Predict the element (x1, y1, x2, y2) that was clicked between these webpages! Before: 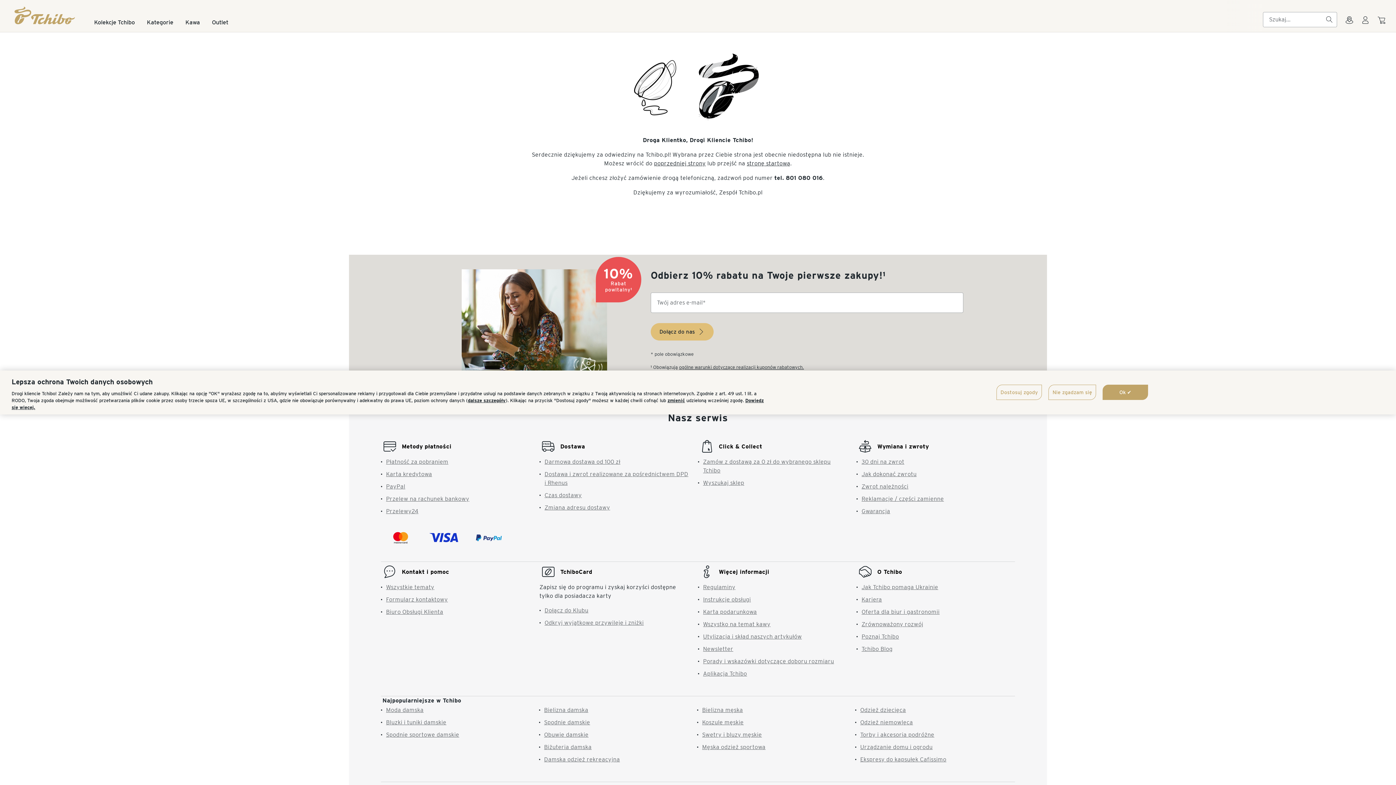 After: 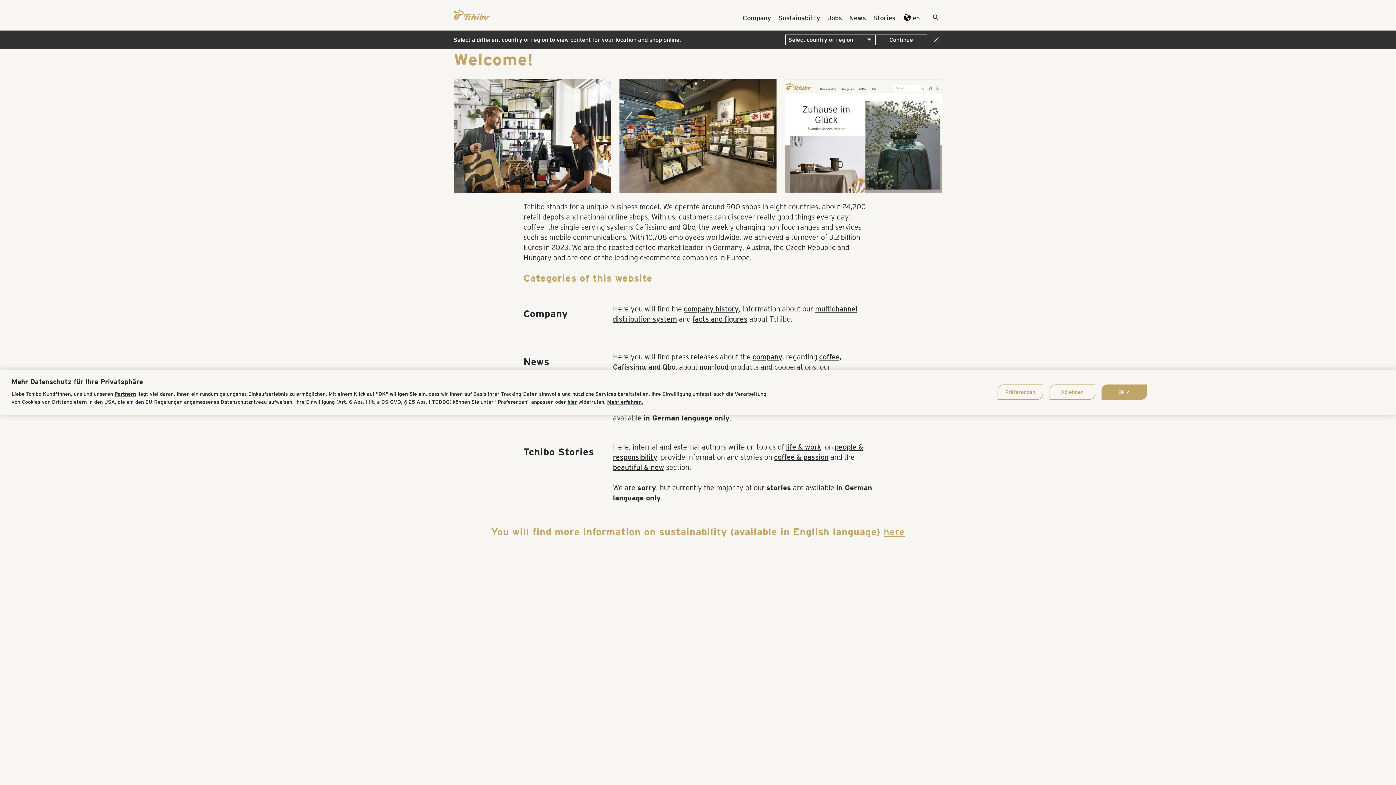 Action: label: O Tchibo bbox: (870, 485, 902, 494)